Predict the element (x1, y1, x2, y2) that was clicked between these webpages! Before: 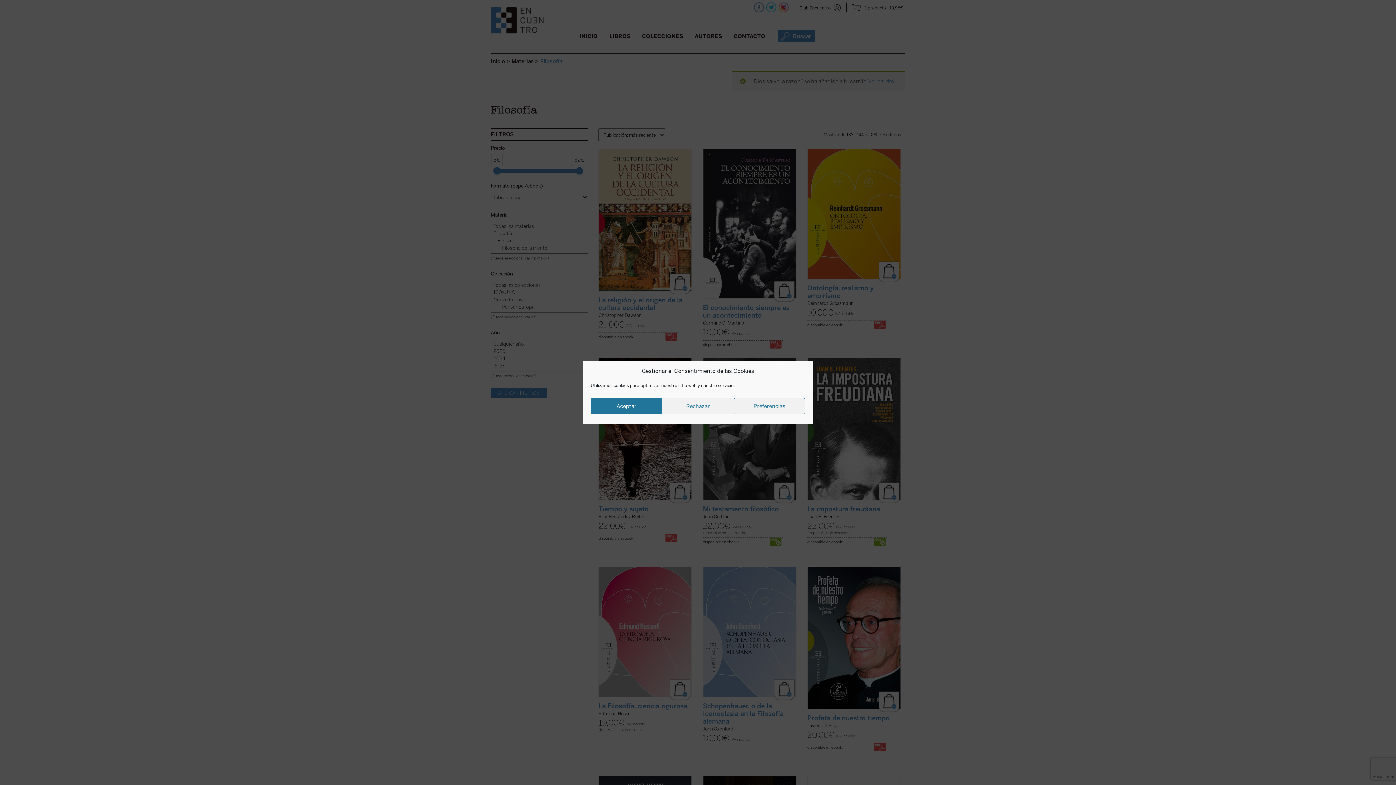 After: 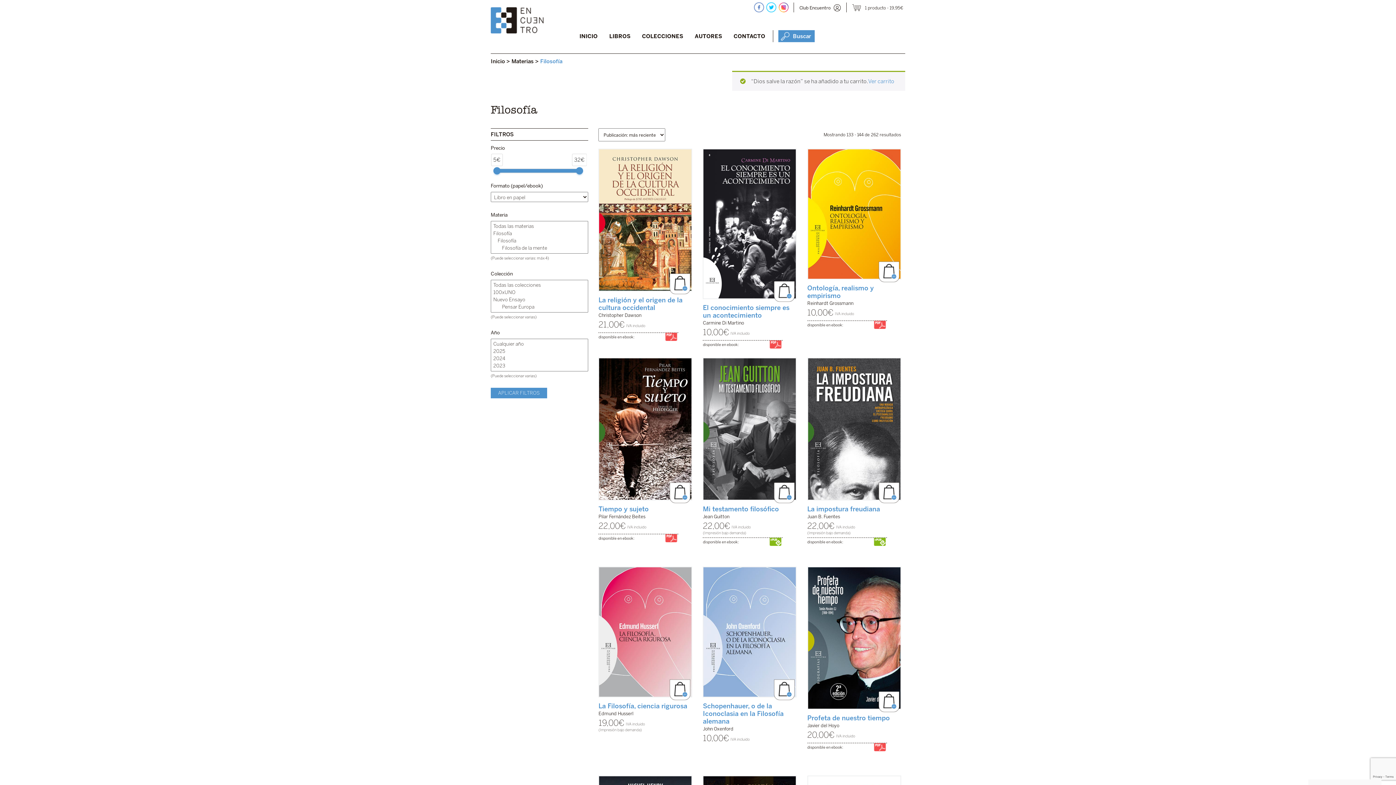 Action: bbox: (662, 398, 733, 414) label: Rechazar